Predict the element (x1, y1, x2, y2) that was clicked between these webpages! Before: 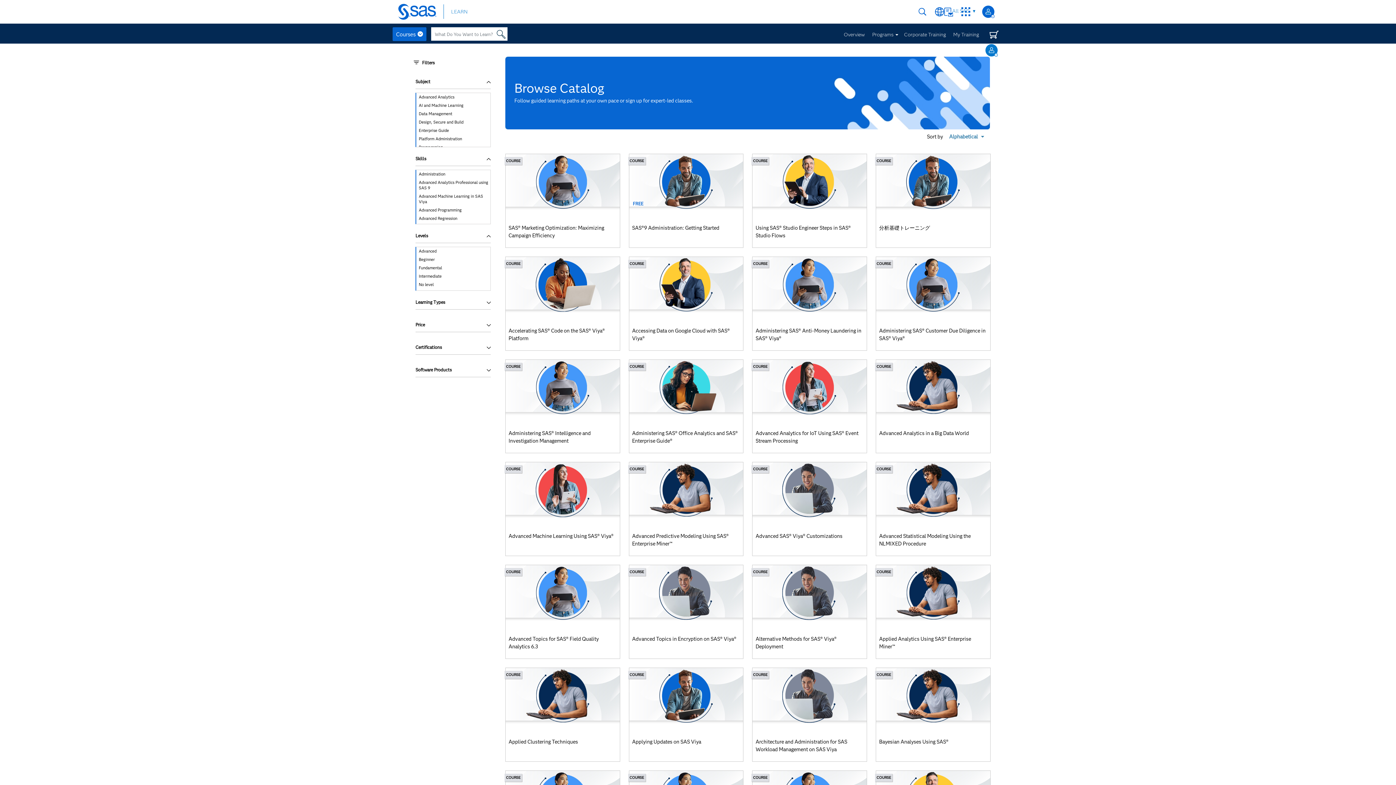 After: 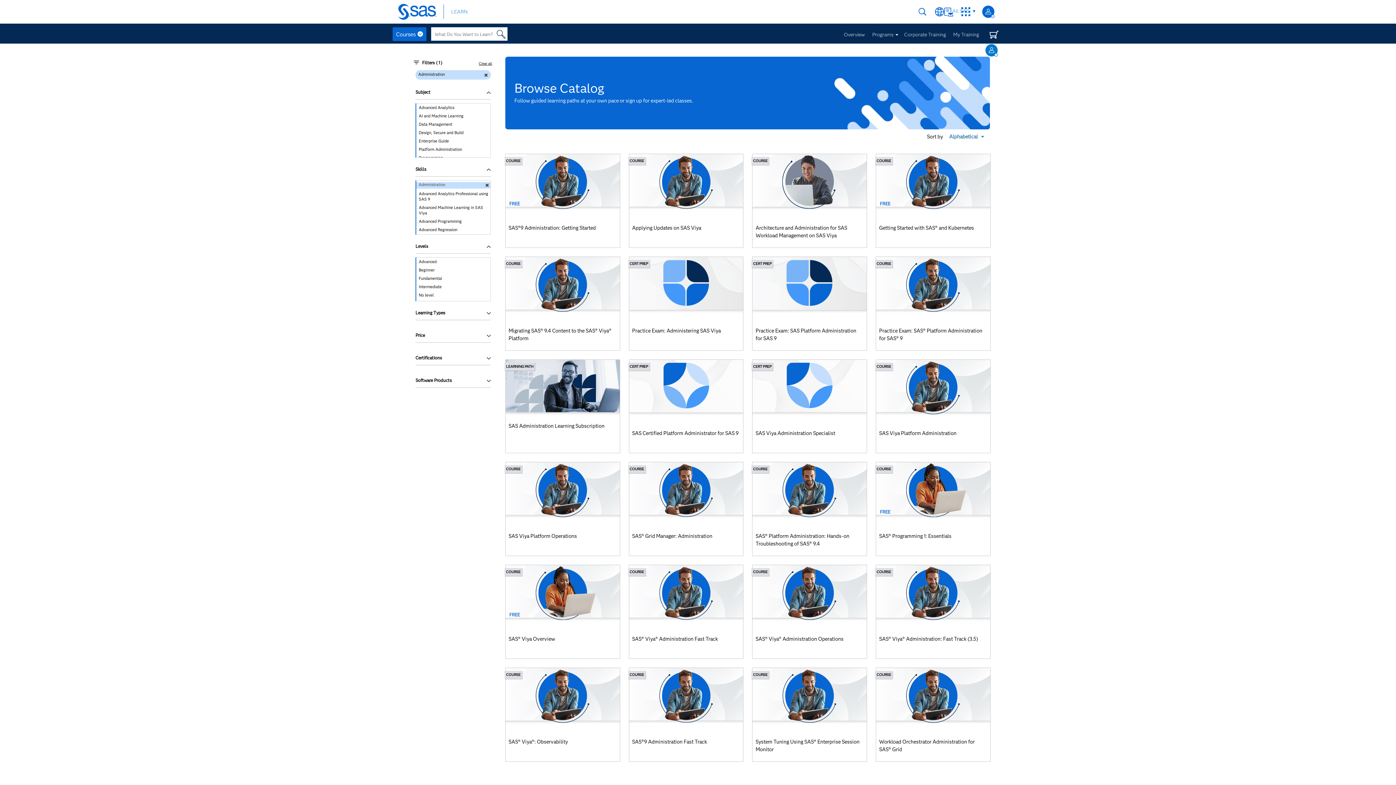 Action: bbox: (416, 171, 490, 177) label: Administration